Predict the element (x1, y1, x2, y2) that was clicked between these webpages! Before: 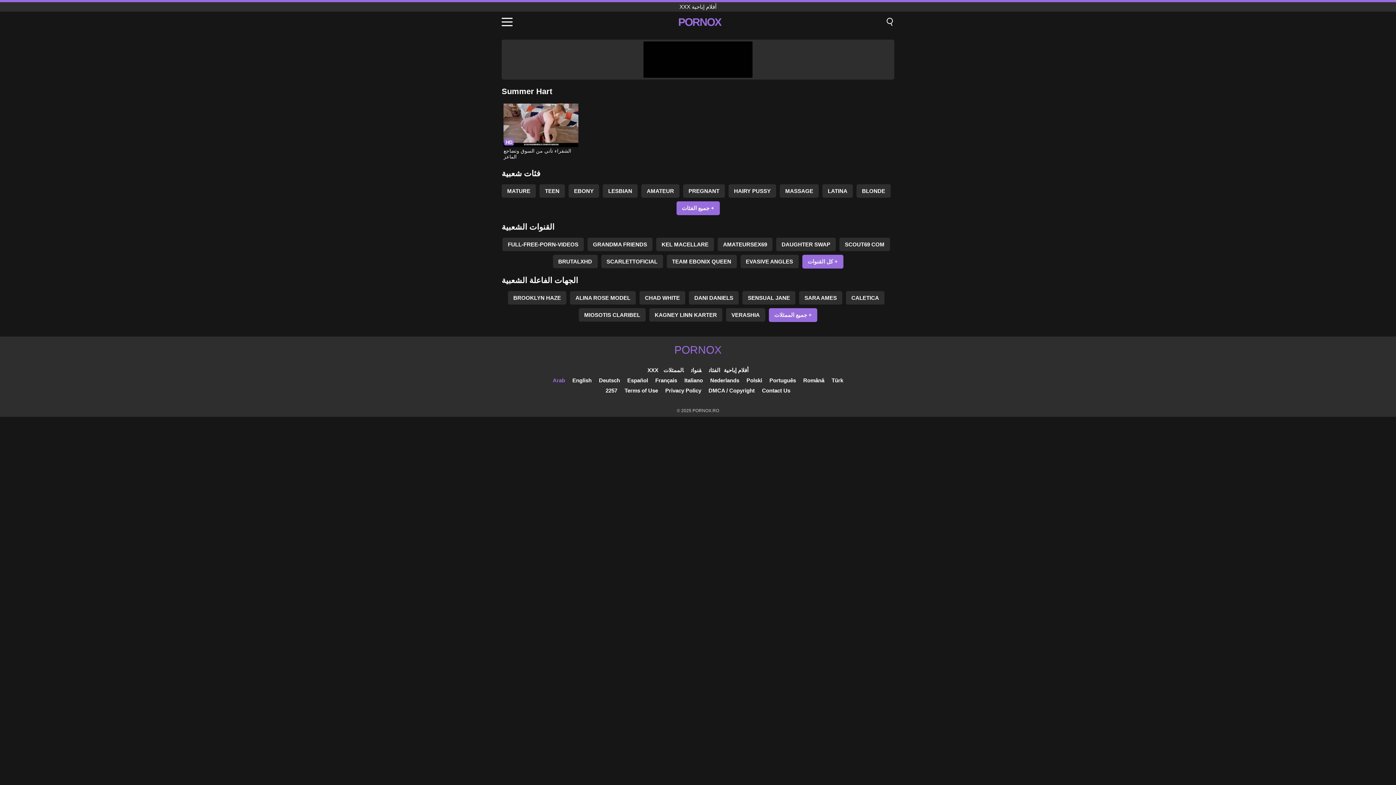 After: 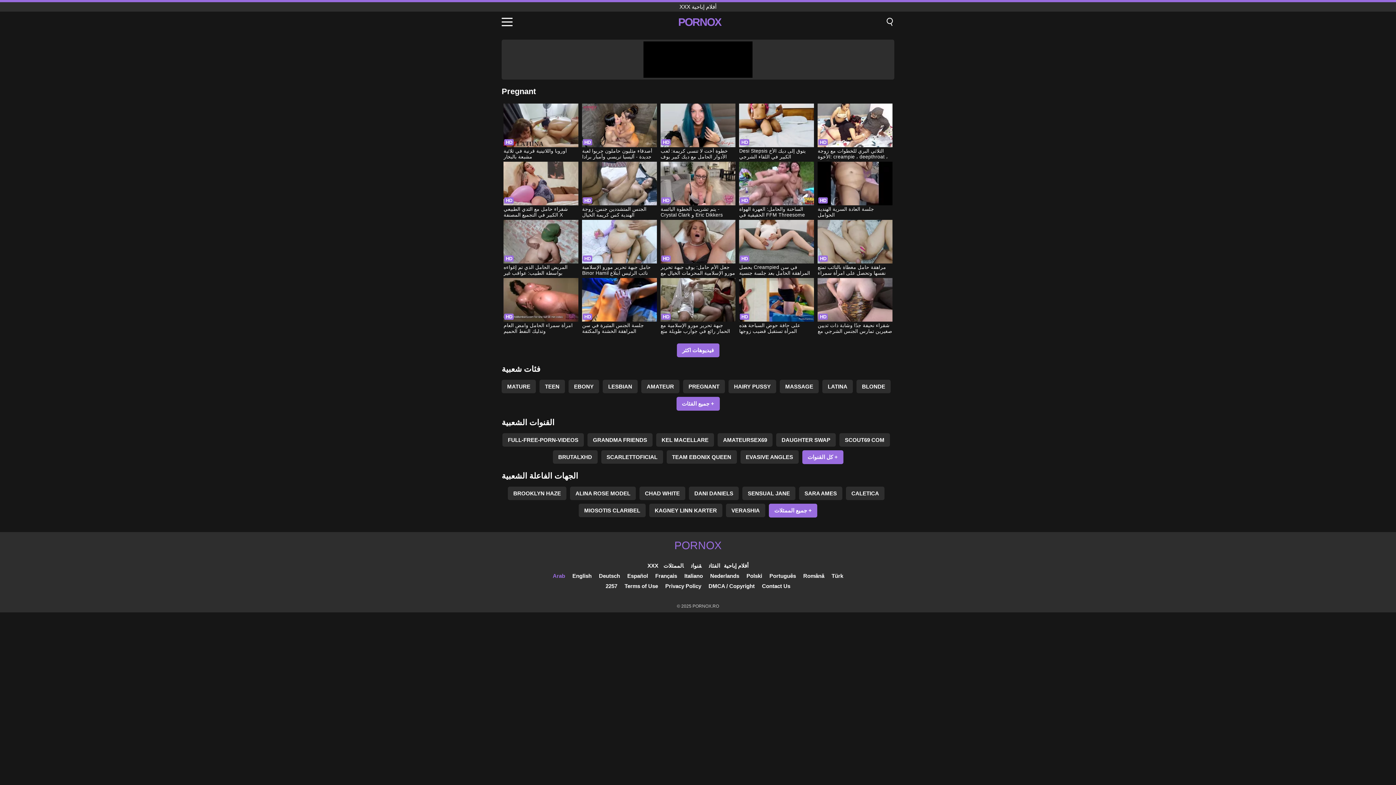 Action: label: PREGNANT bbox: (683, 184, 725, 197)